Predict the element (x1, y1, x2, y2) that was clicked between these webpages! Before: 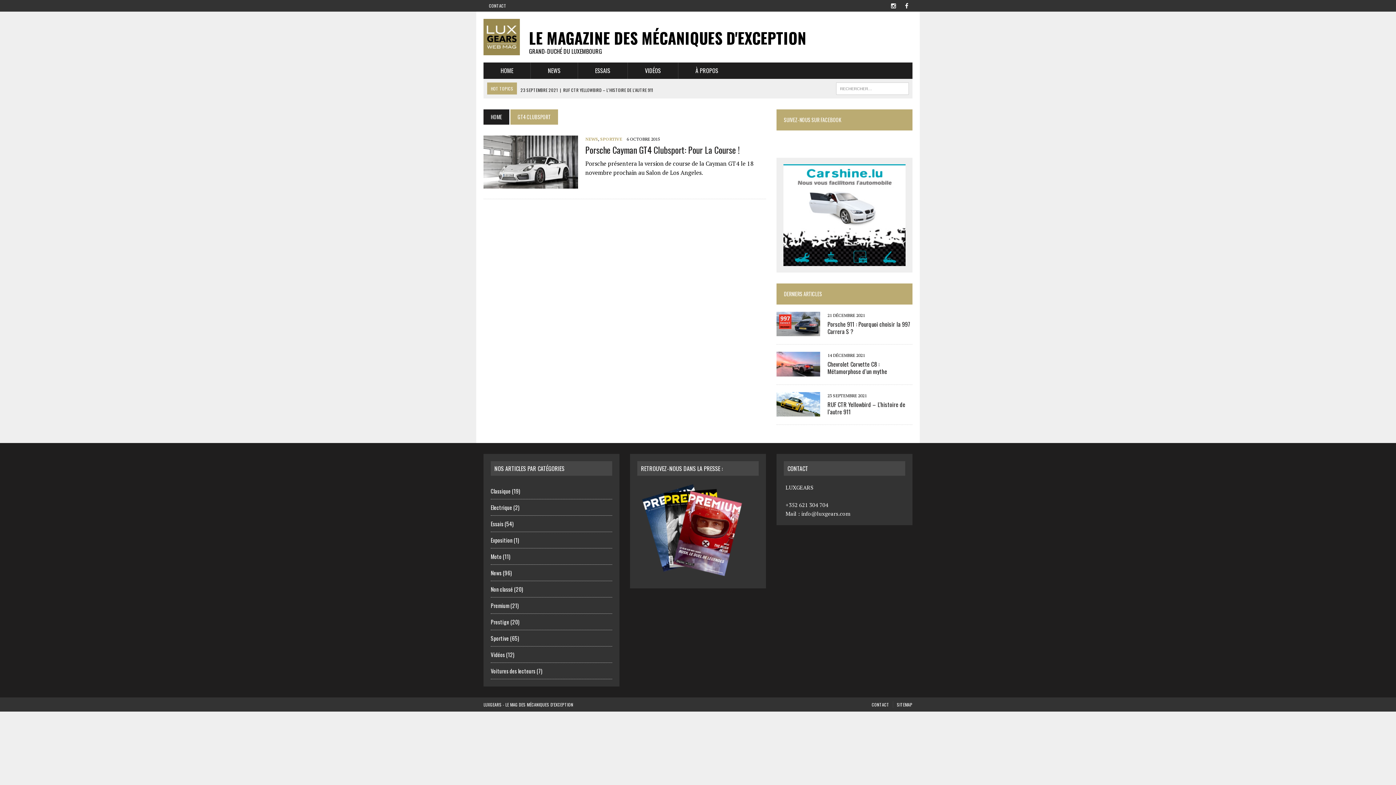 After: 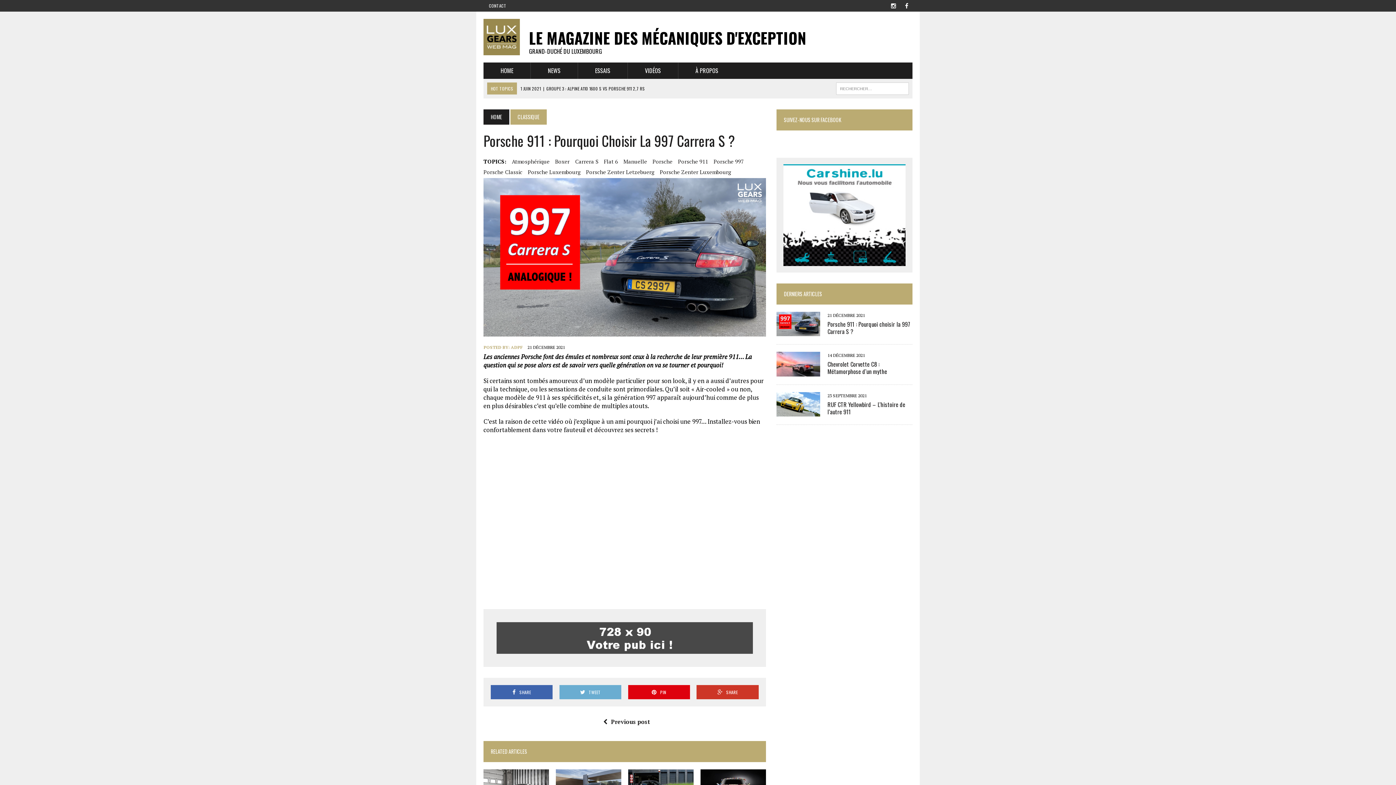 Action: bbox: (776, 327, 820, 335)